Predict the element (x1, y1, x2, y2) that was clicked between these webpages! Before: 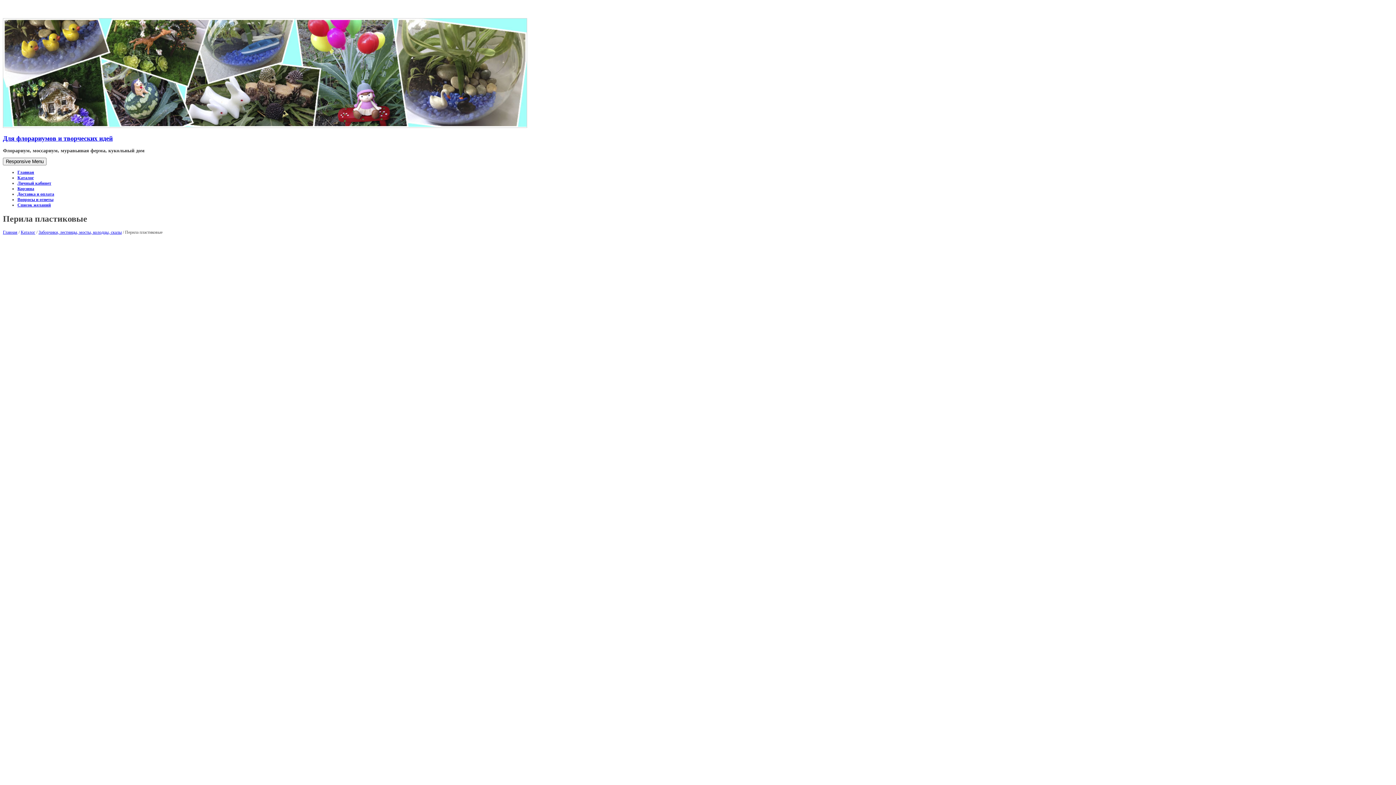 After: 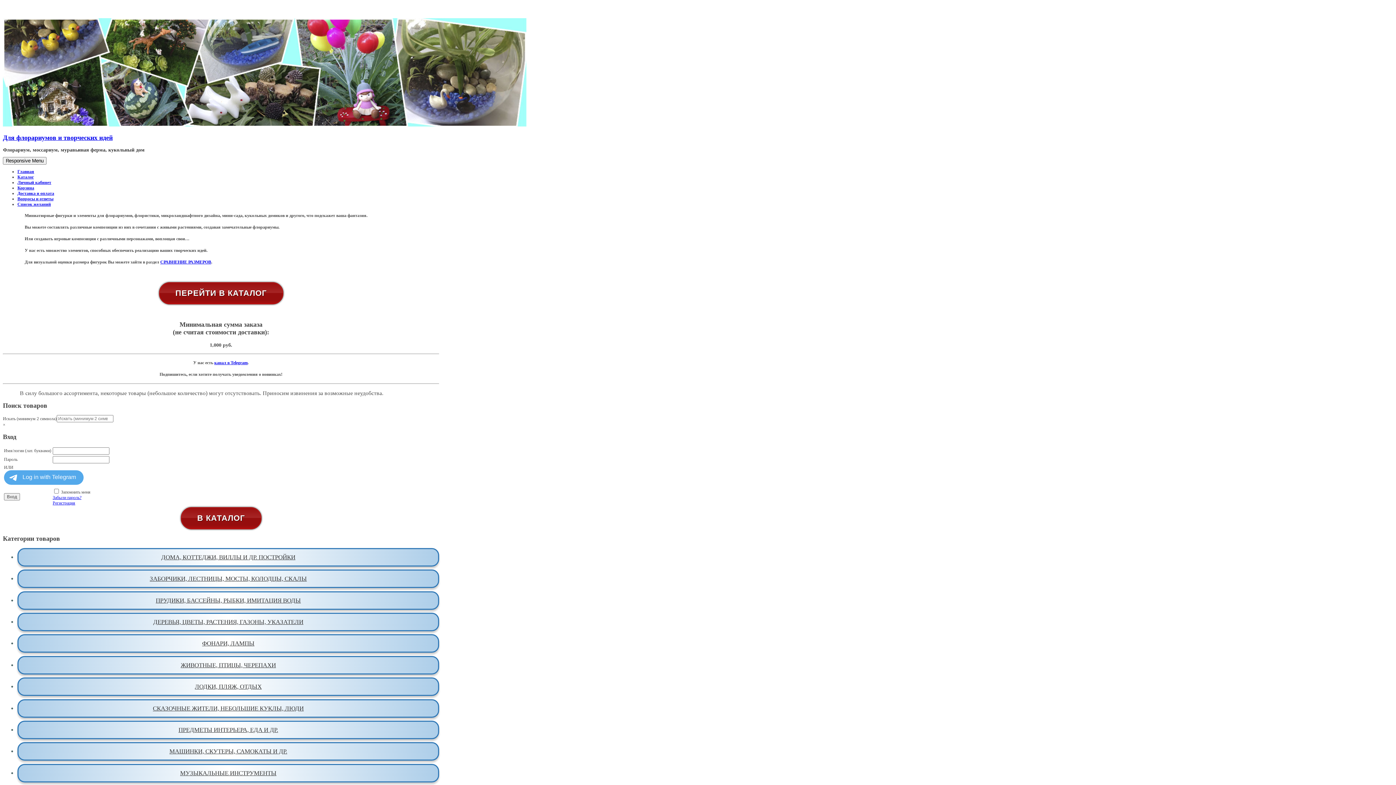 Action: label: Для флорариумов и творческих идей bbox: (2, 134, 112, 142)